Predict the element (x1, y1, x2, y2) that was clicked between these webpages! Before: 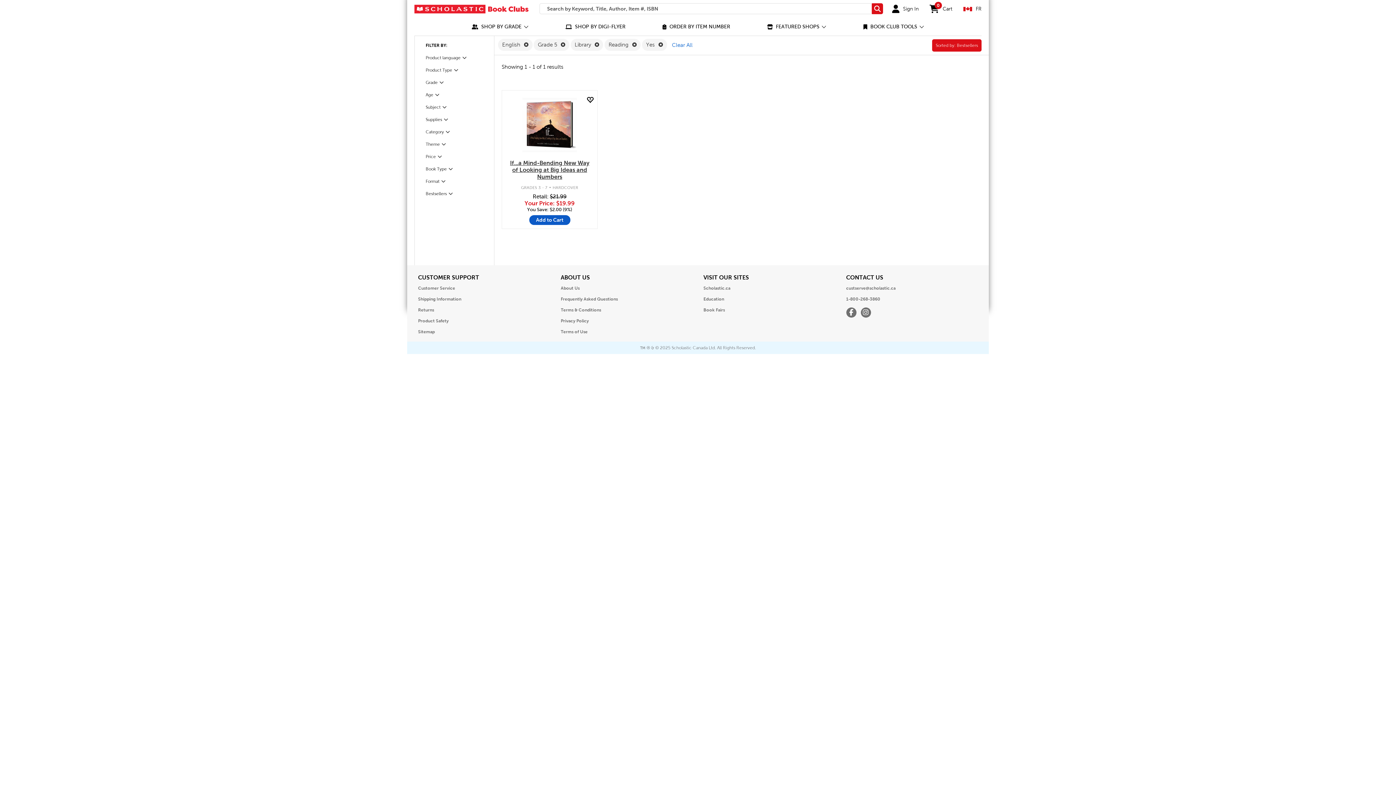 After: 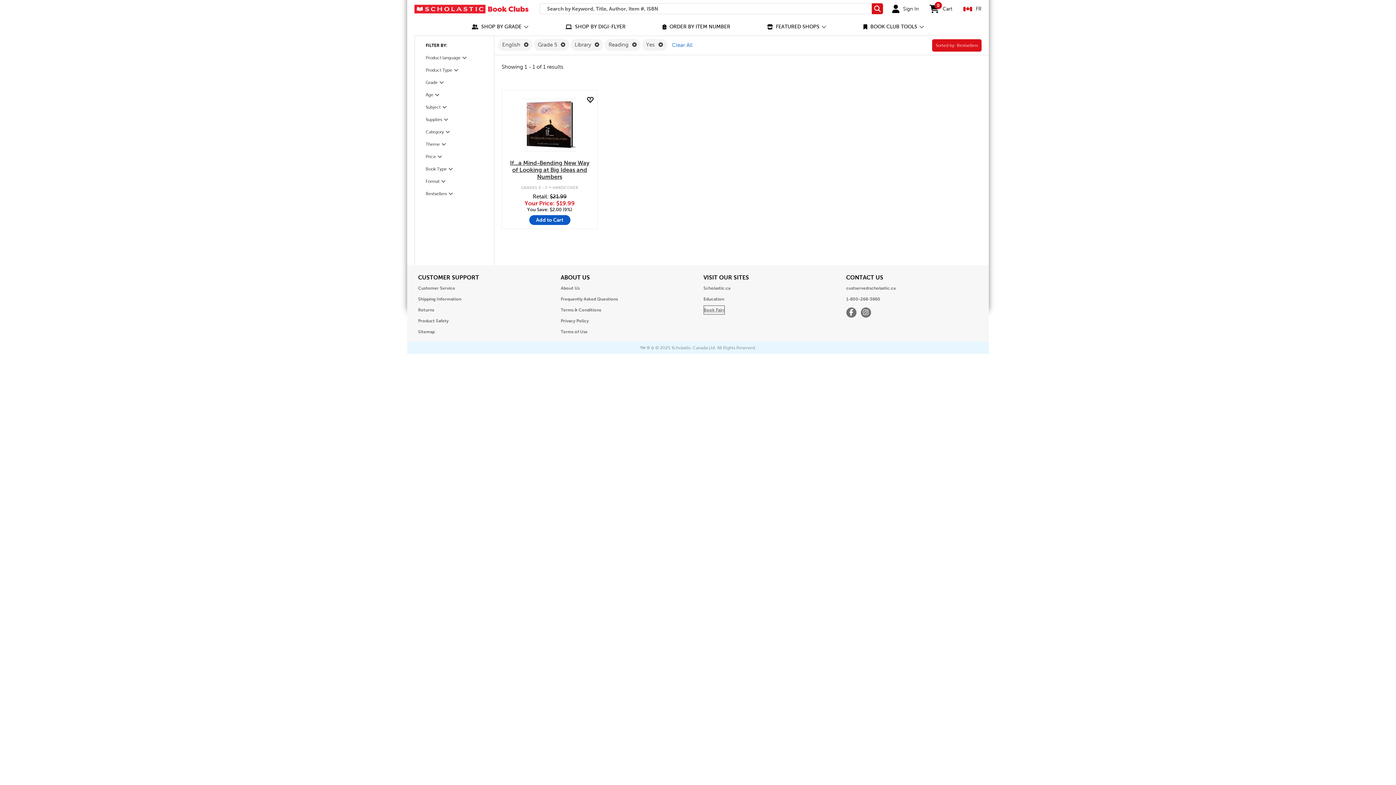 Action: bbox: (703, 305, 725, 314) label: Opens in a new window